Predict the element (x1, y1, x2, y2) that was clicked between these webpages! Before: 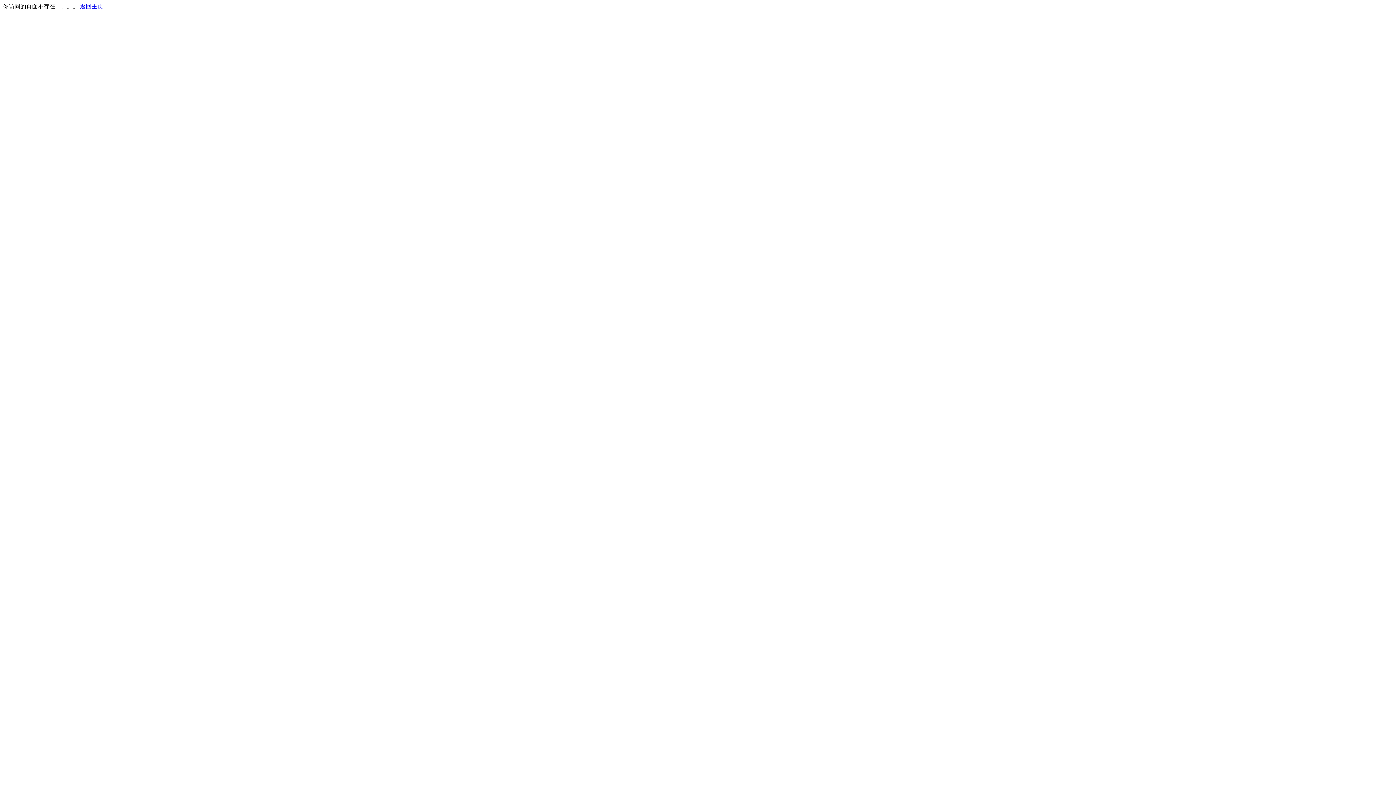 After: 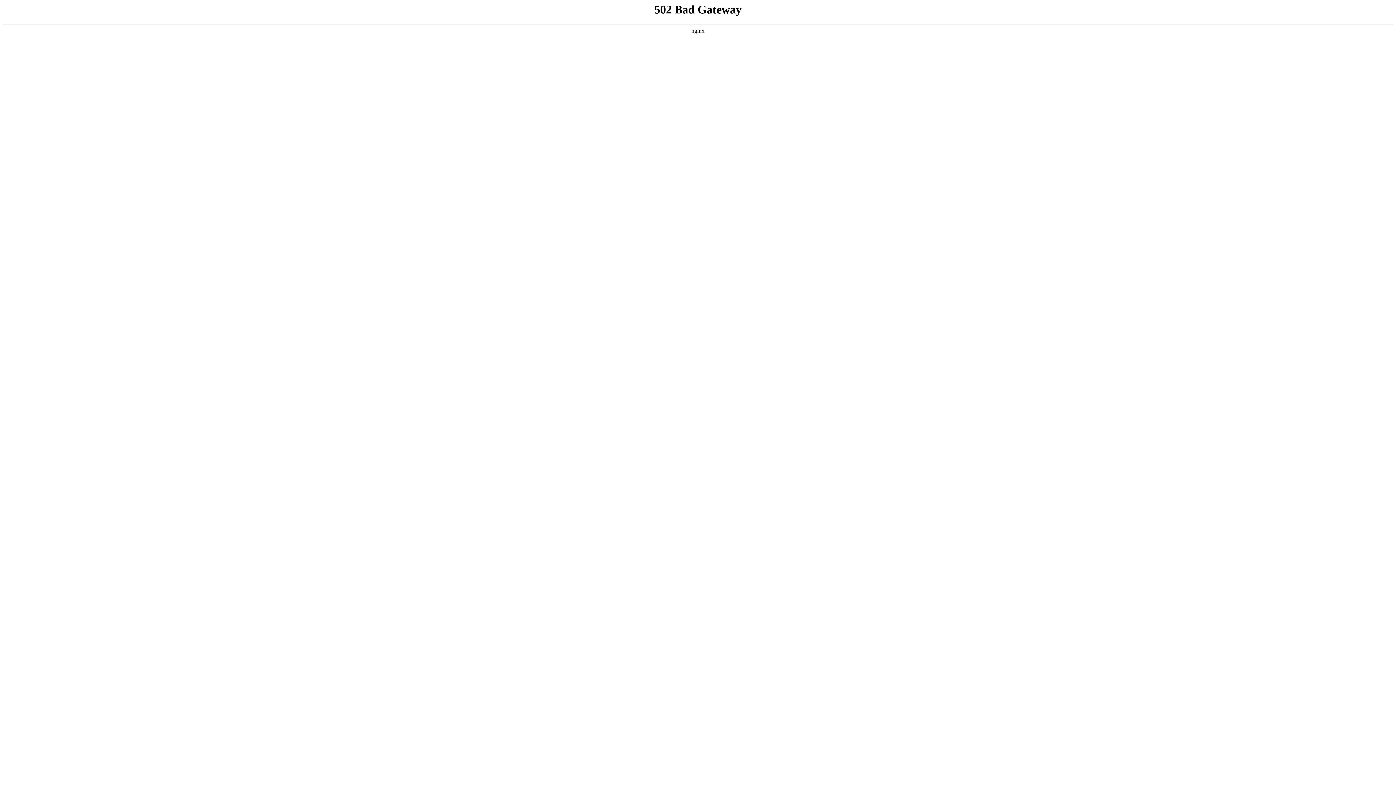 Action: label: 返回主页 bbox: (80, 3, 103, 9)